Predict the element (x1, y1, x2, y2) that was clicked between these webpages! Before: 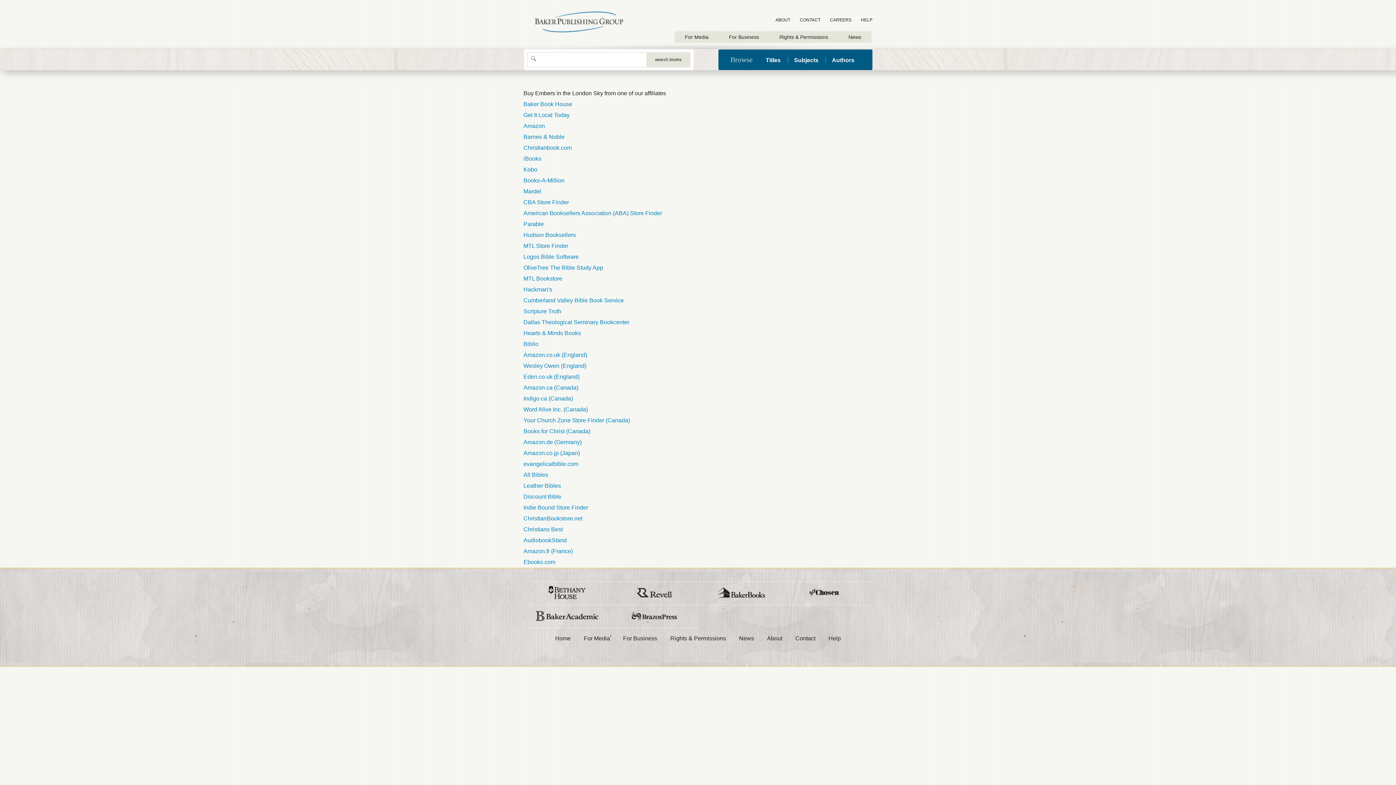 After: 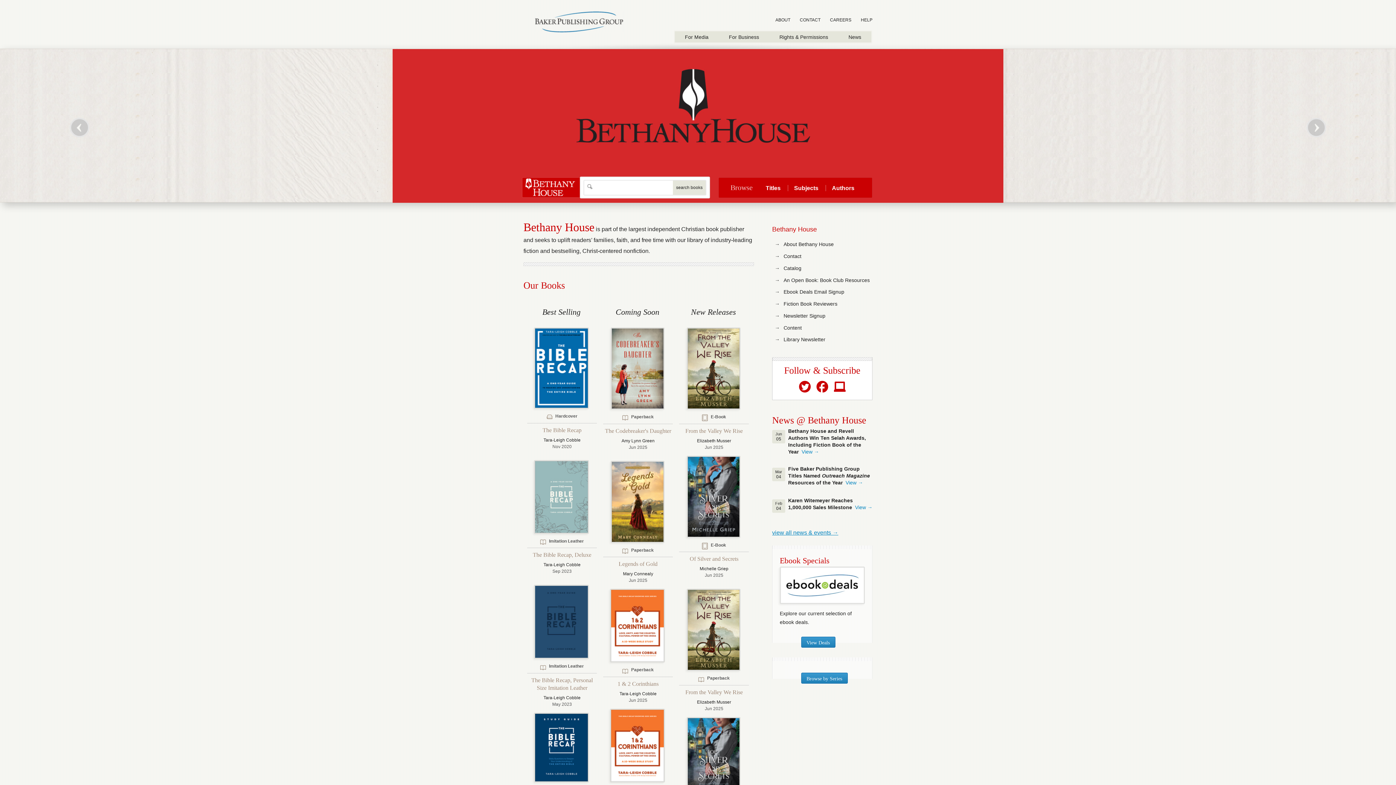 Action: bbox: (523, 582, 610, 605)